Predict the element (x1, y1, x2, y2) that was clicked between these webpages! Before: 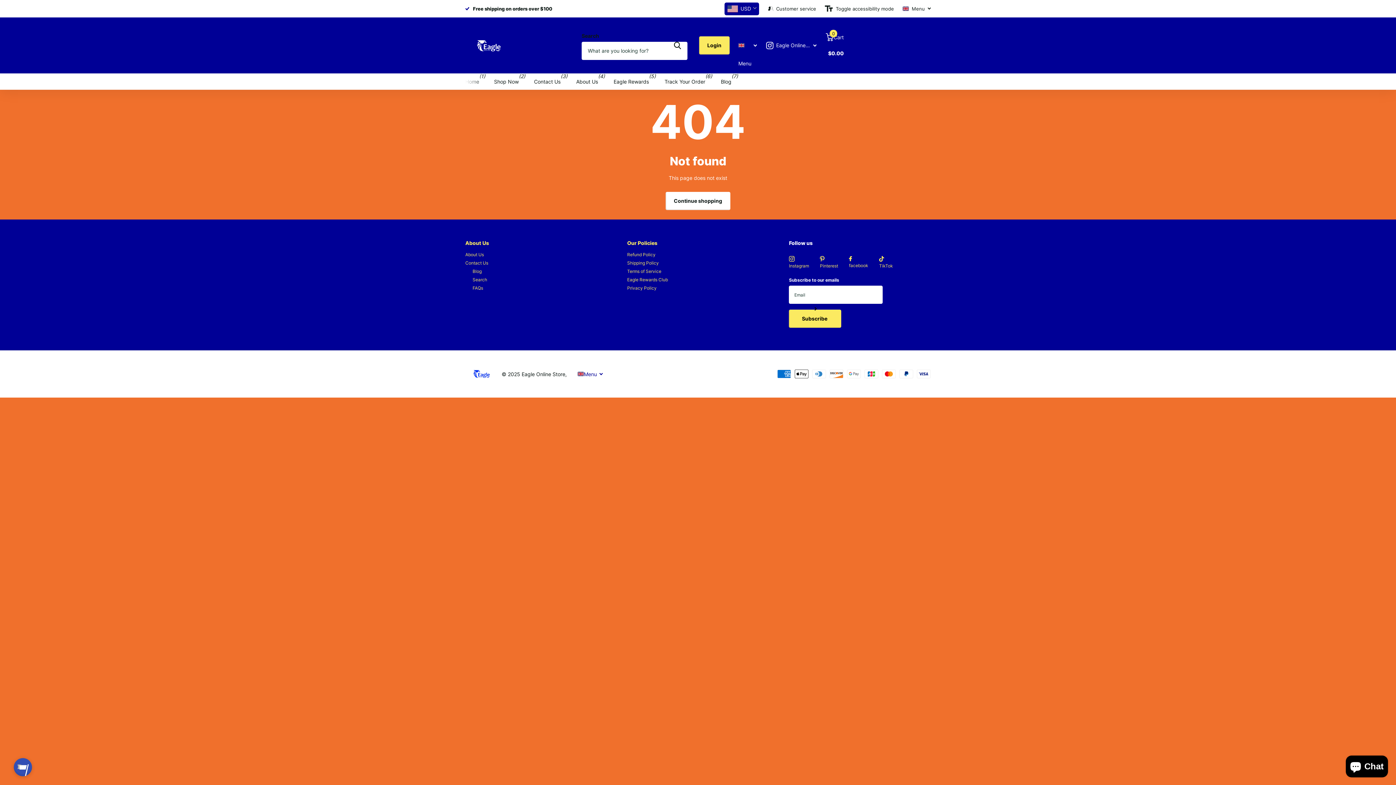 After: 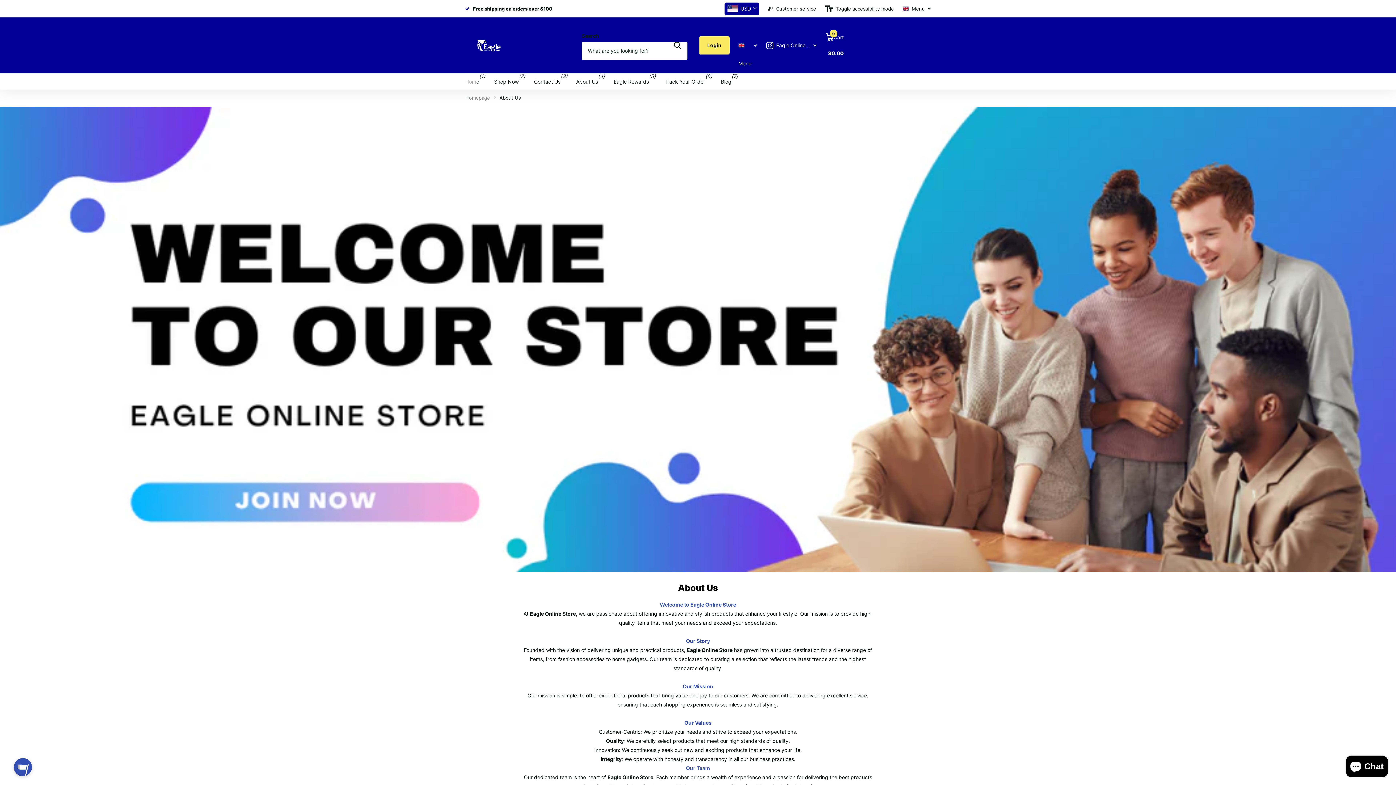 Action: label: About Us bbox: (576, 73, 598, 89)